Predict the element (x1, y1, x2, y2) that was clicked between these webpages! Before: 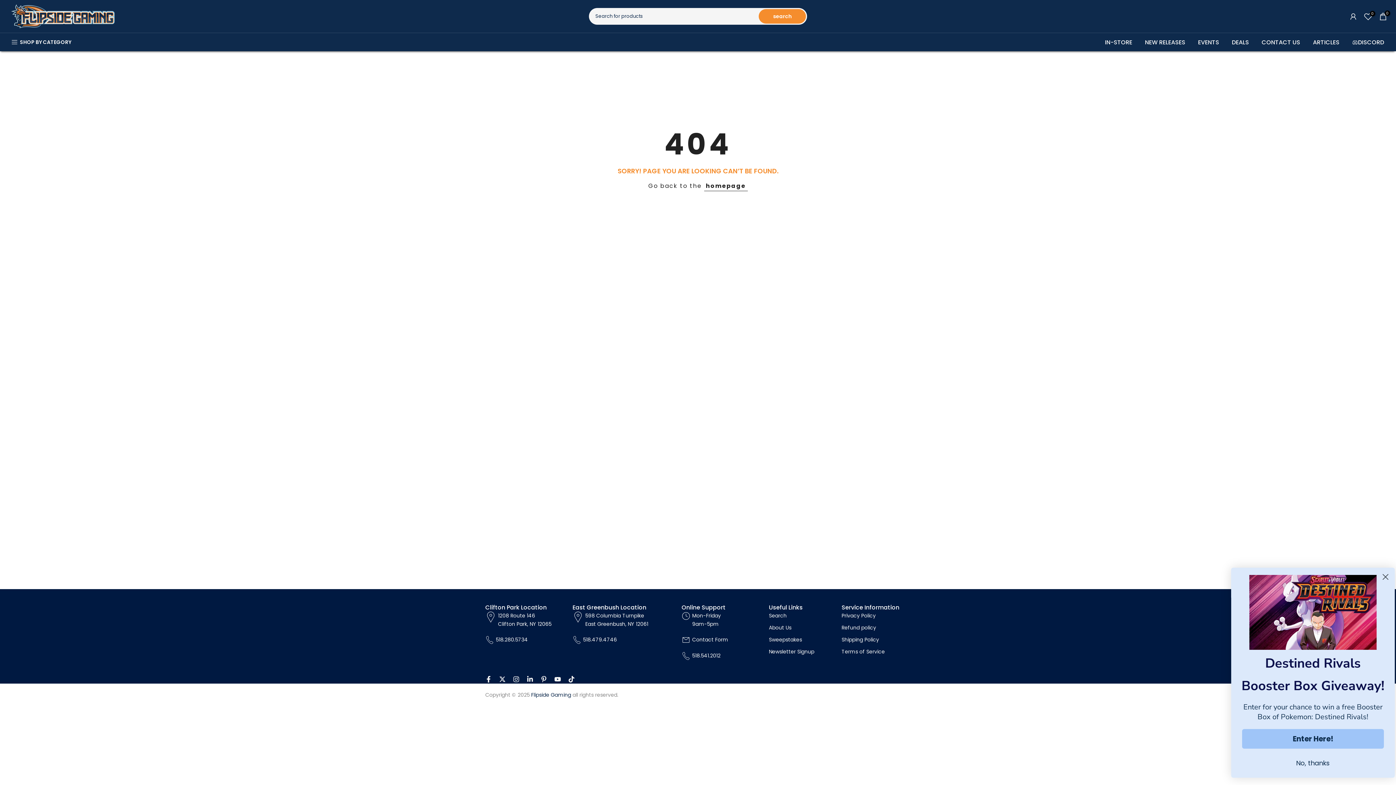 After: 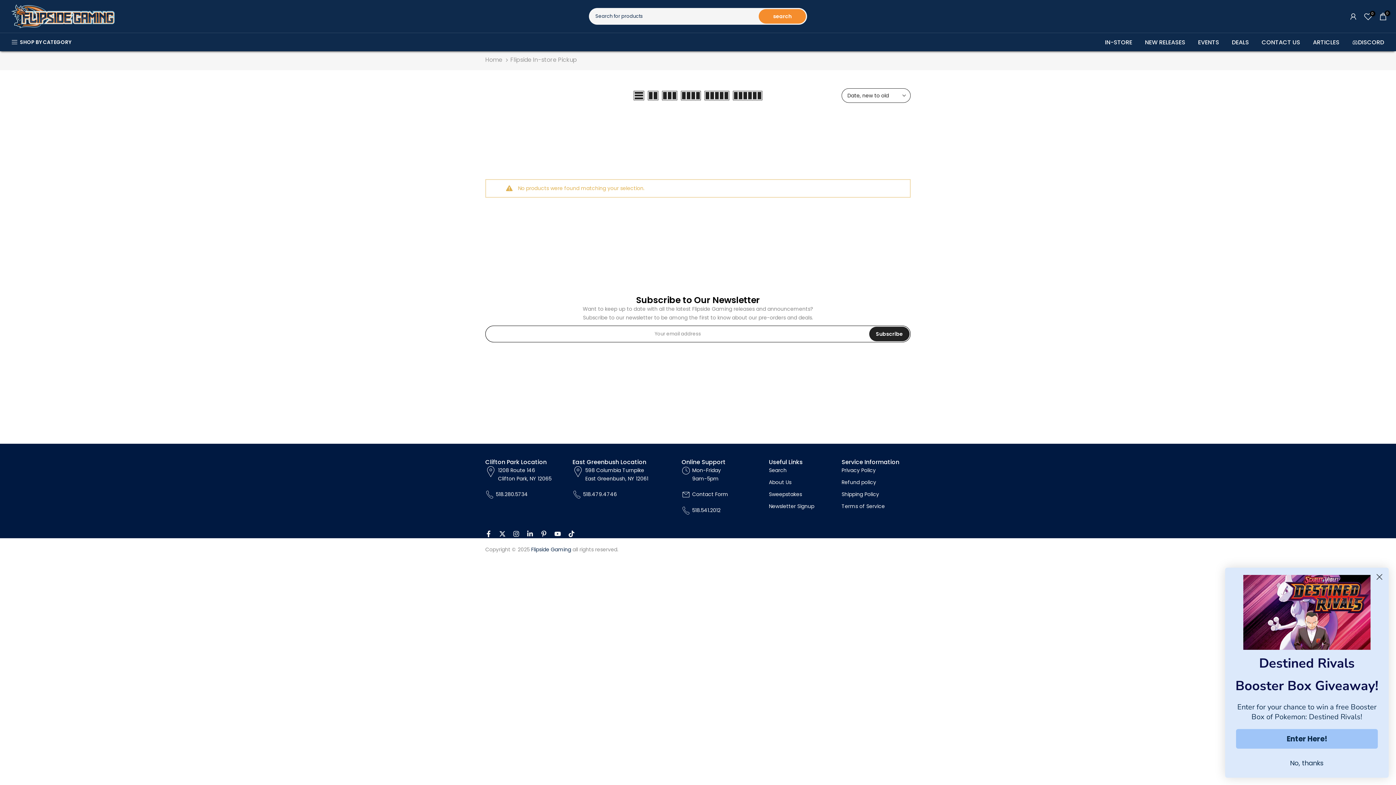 Action: bbox: (1098, 37, 1138, 47) label: IN-STORE